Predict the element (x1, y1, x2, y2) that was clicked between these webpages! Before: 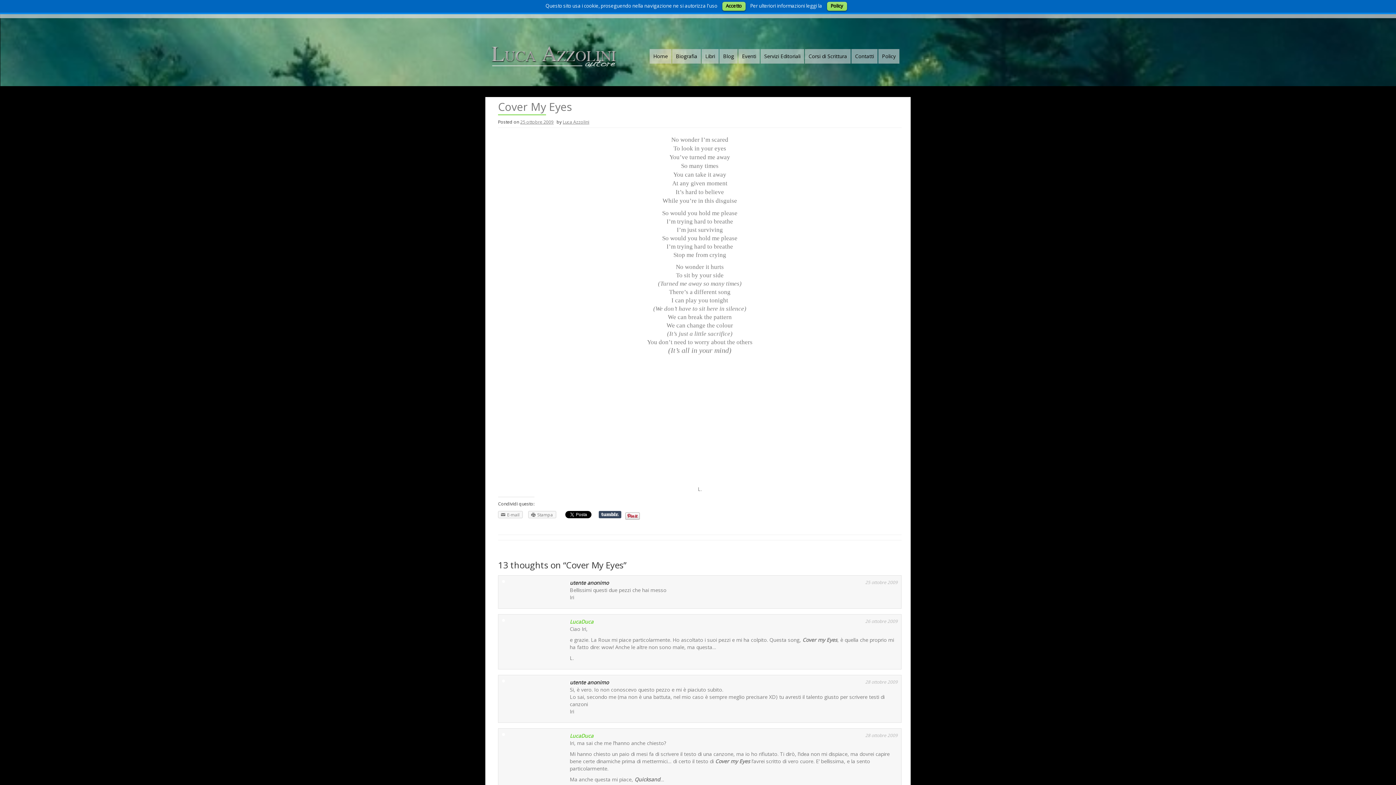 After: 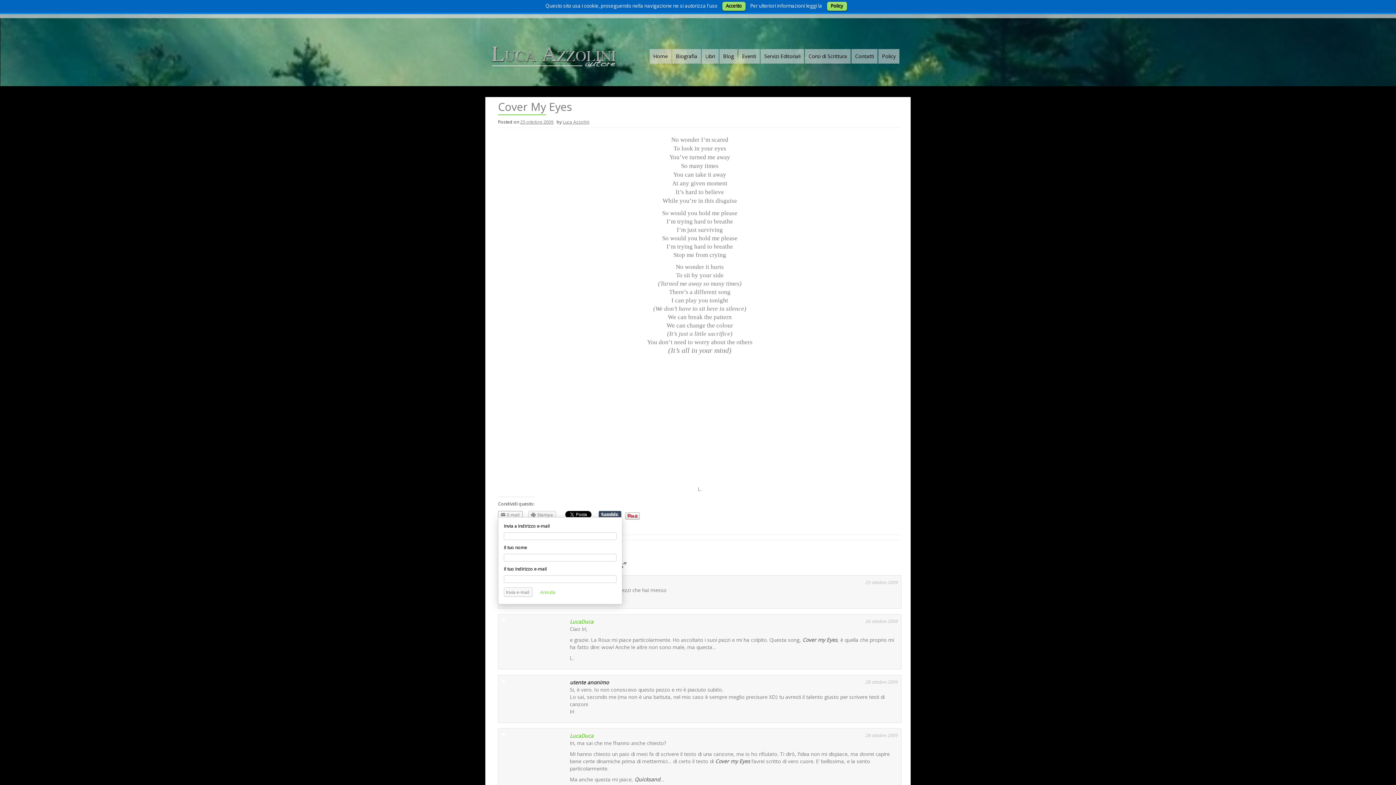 Action: label: E-mail bbox: (498, 511, 522, 518)